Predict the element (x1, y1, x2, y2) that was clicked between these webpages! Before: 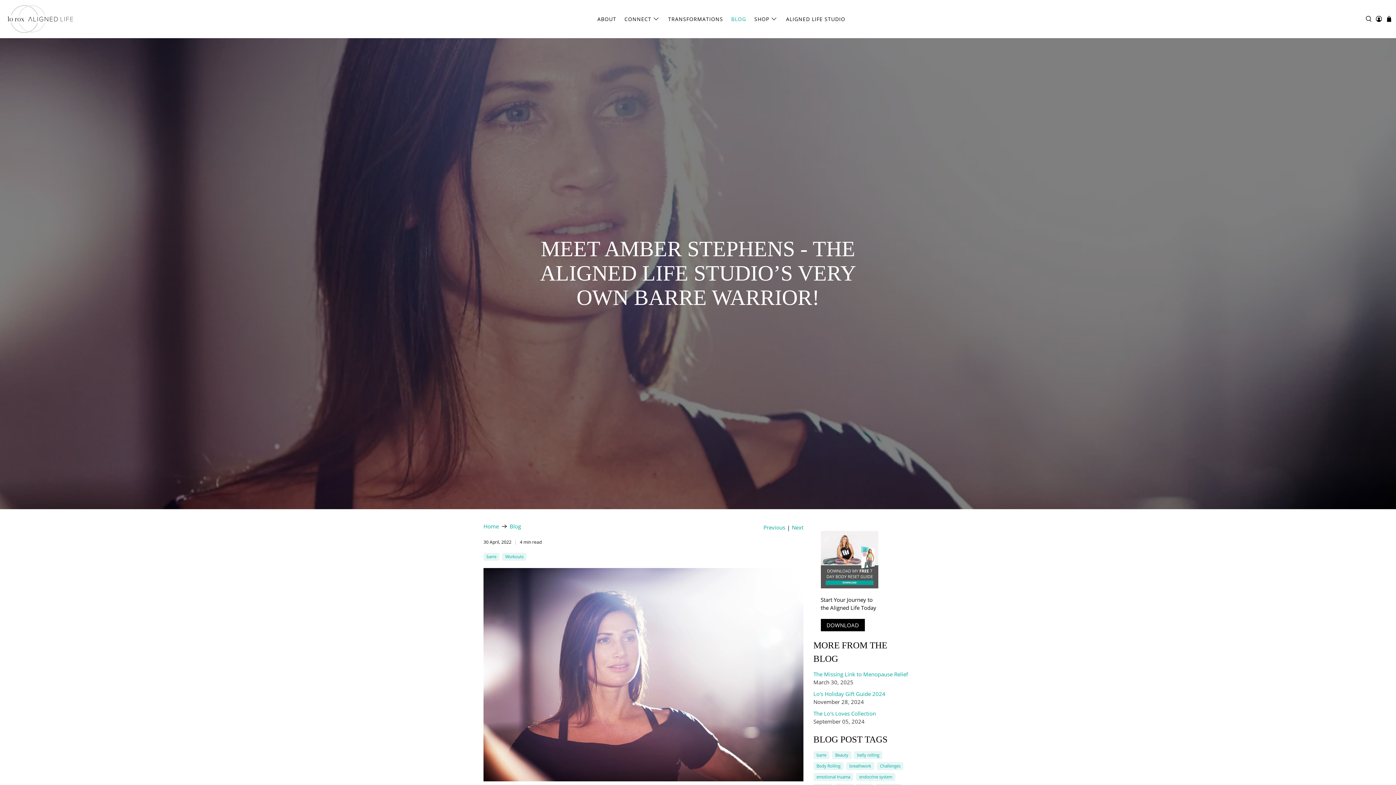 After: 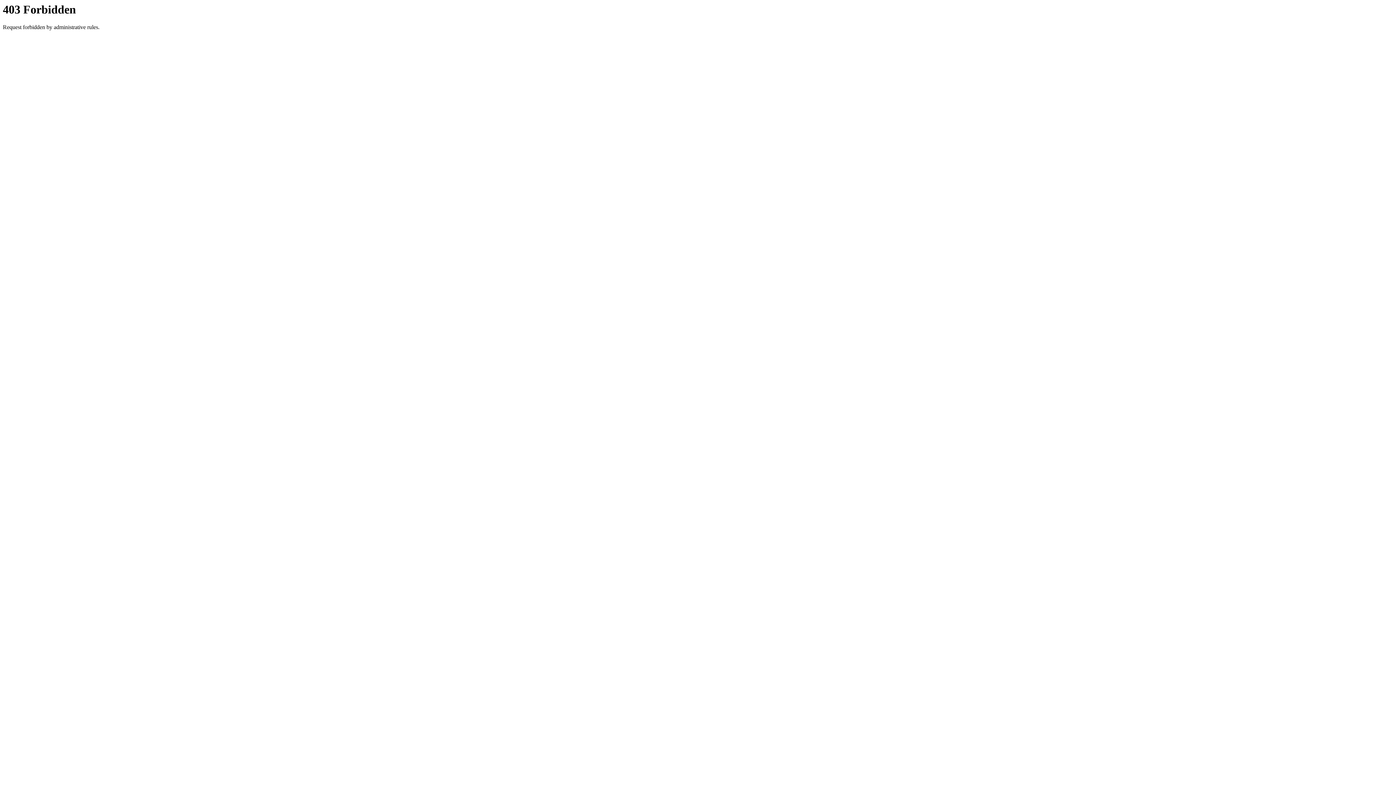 Action: bbox: (820, 531, 878, 588)